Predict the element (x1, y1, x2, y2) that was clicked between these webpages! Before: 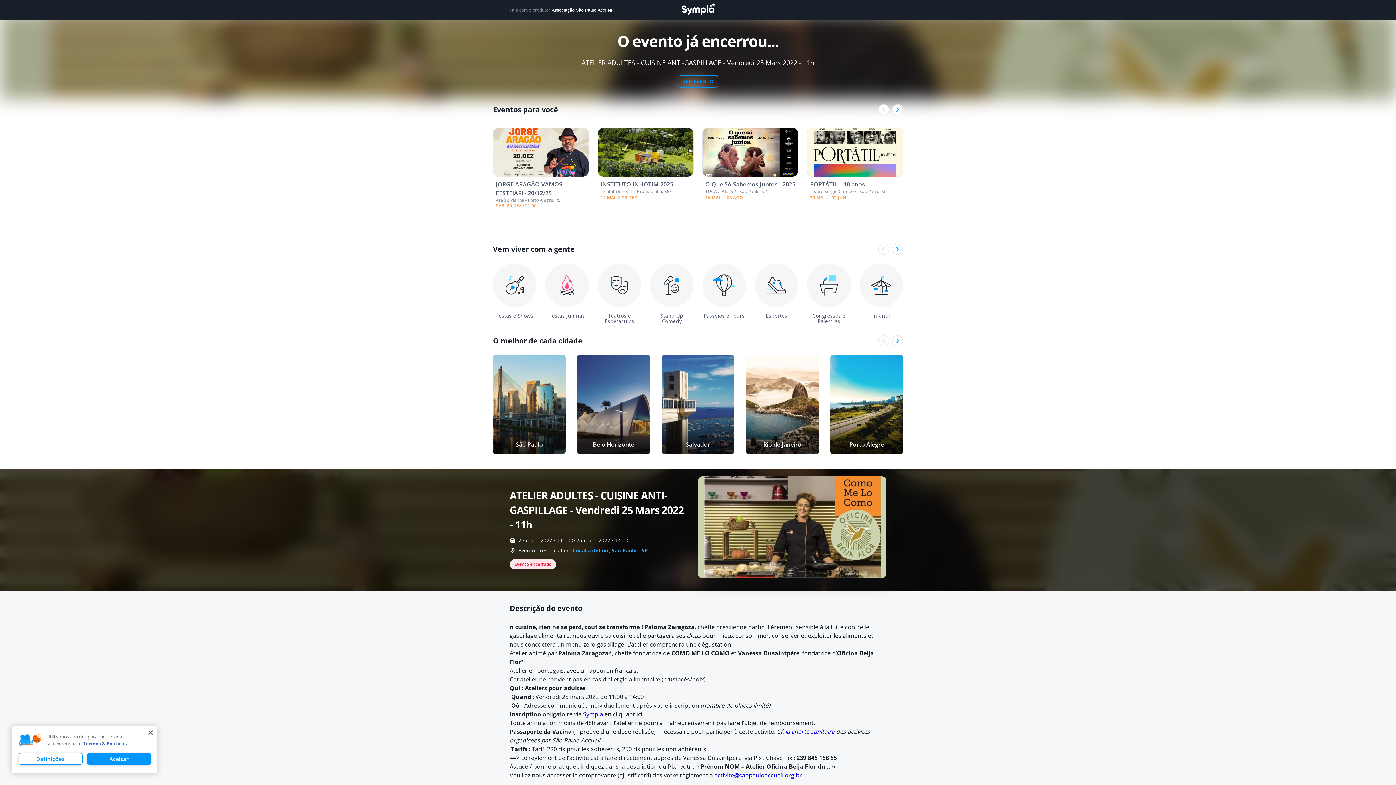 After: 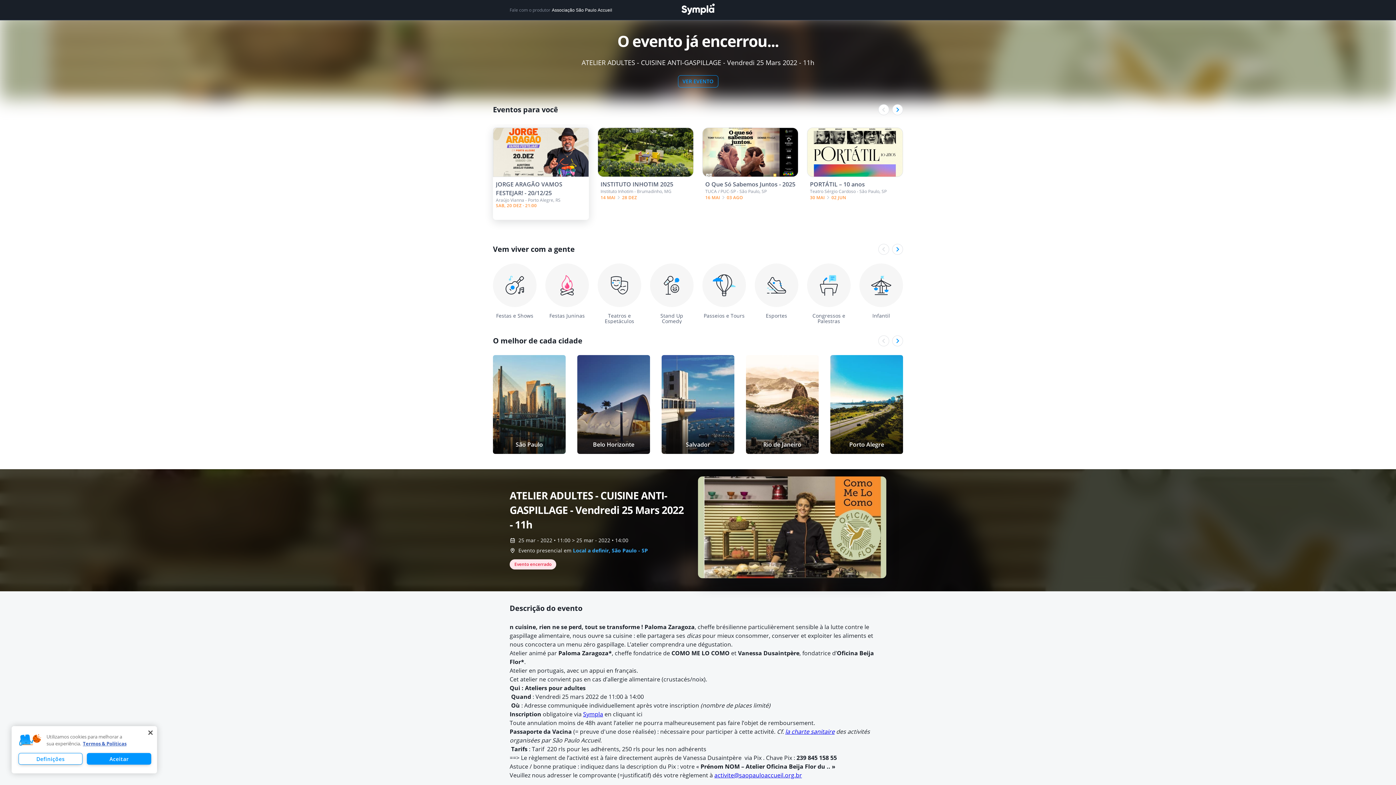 Action: label: JORGE ARAGÃO  VAMOS FESTEJAR! - 20/12/25, em Araújo Vianna, Porto Alegre, RS bbox: (493, 124, 589, 227)